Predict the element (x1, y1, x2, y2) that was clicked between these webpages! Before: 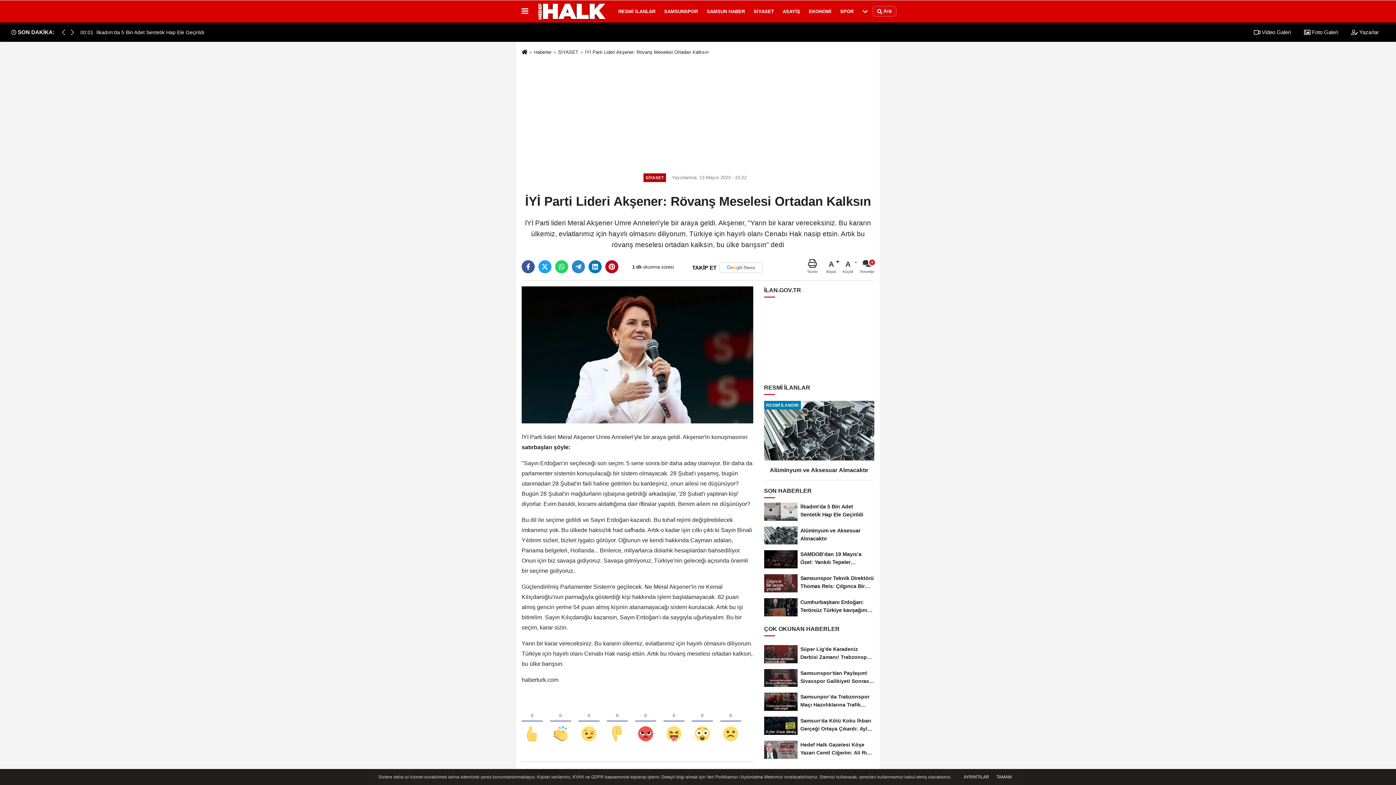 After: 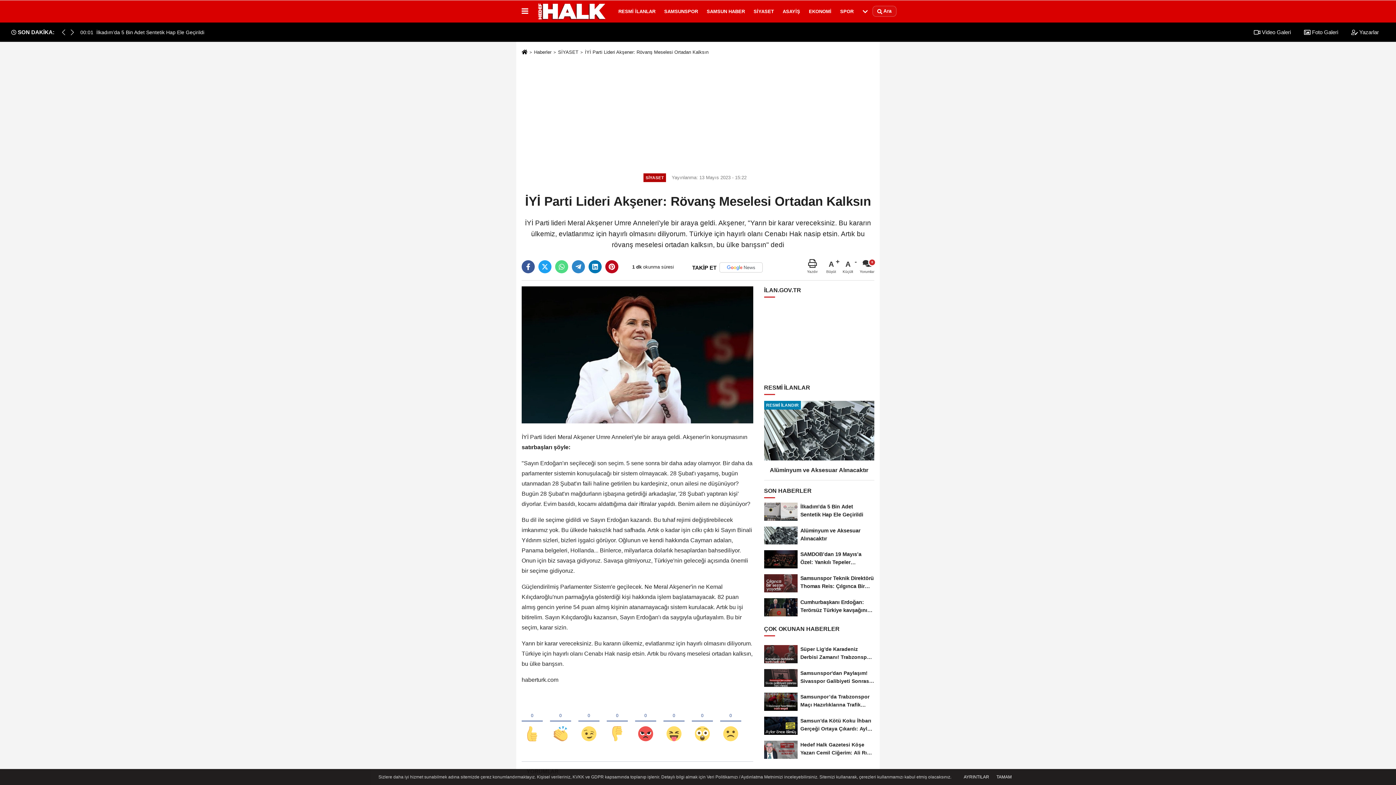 Action: bbox: (555, 260, 568, 273)